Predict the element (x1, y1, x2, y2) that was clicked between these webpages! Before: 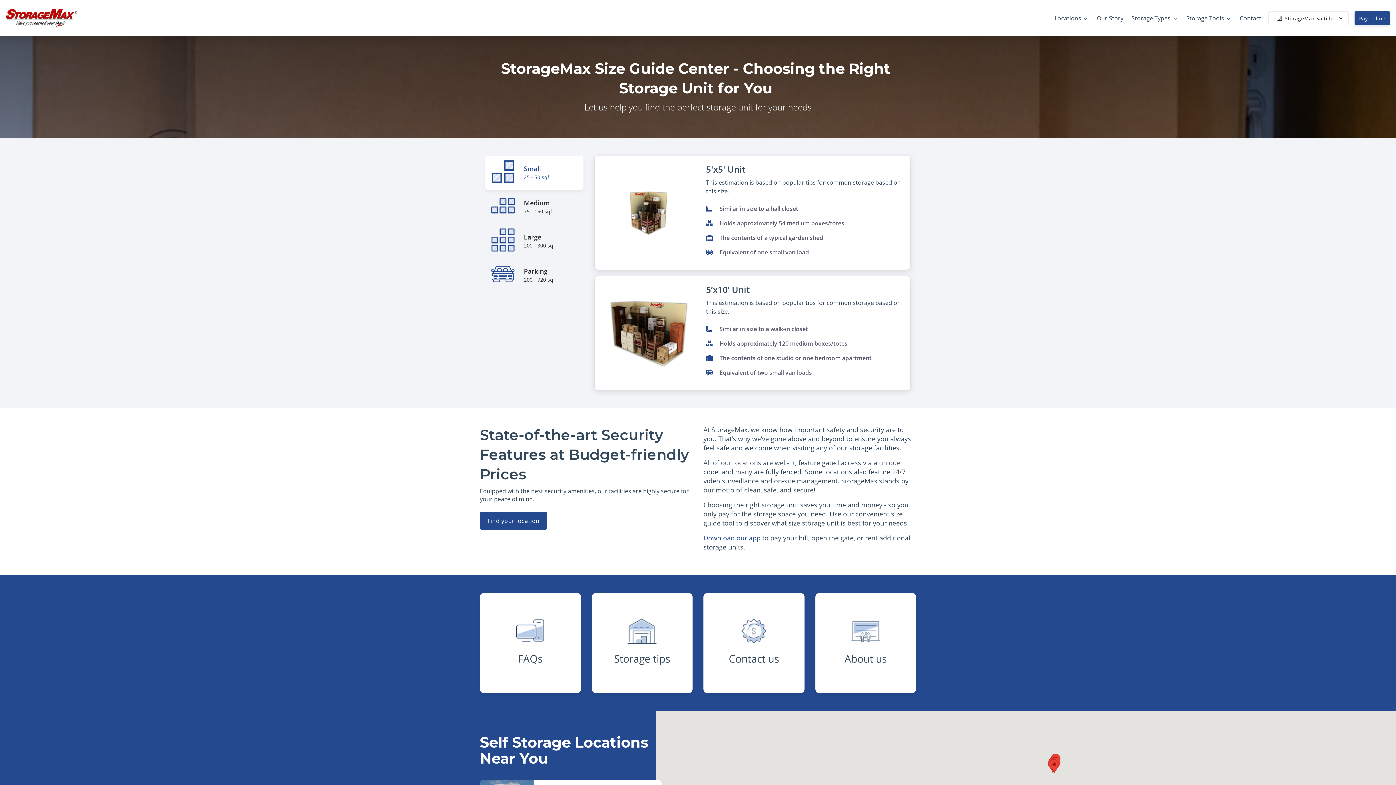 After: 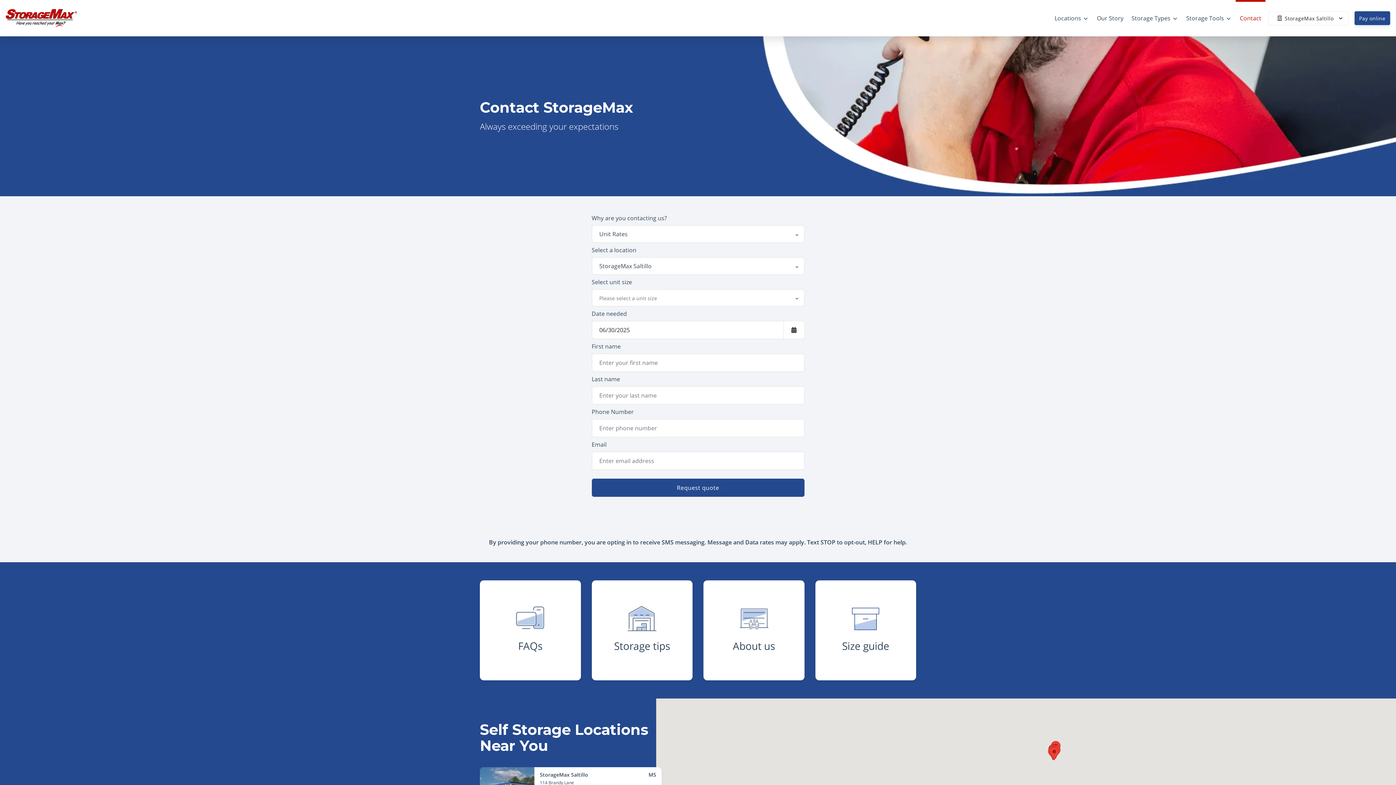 Action: label: Contact us bbox: (703, 593, 804, 693)